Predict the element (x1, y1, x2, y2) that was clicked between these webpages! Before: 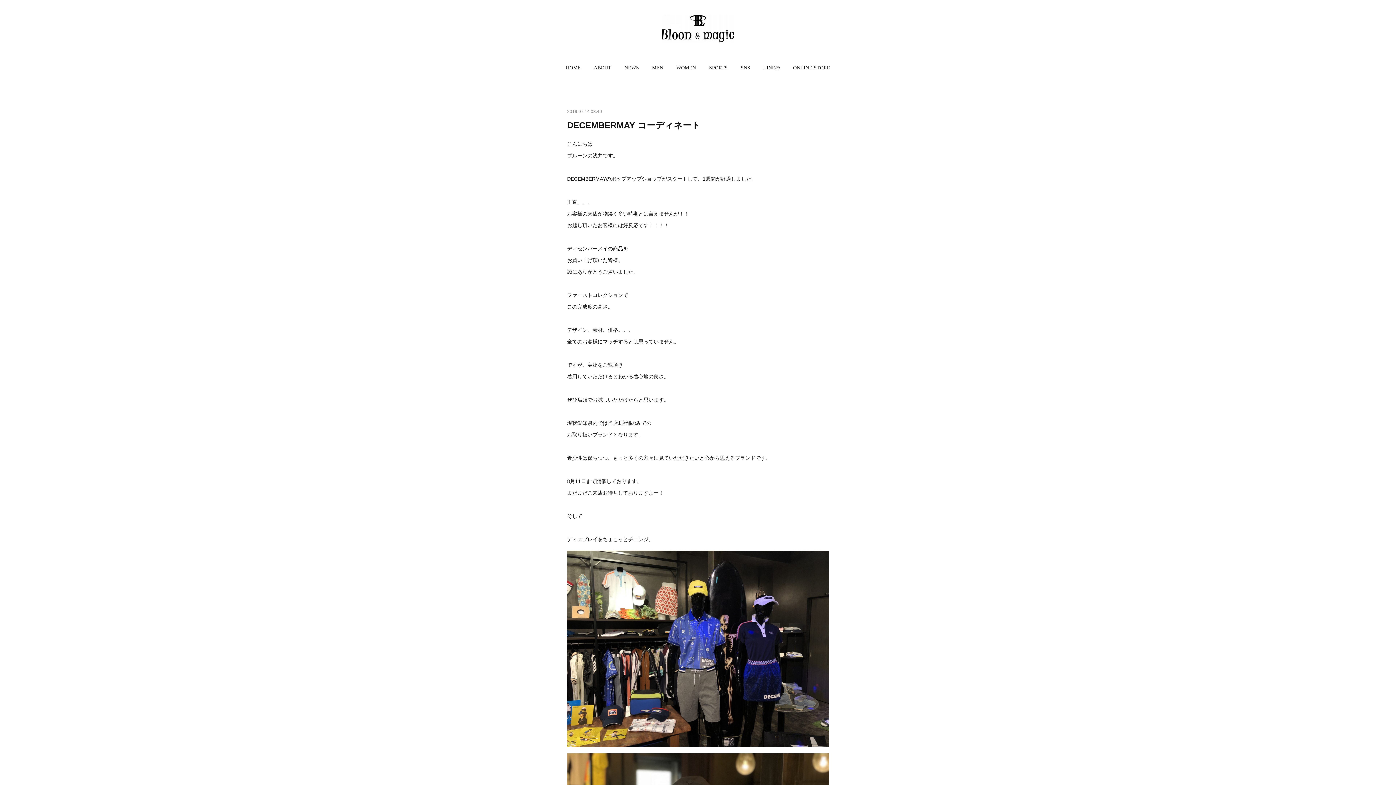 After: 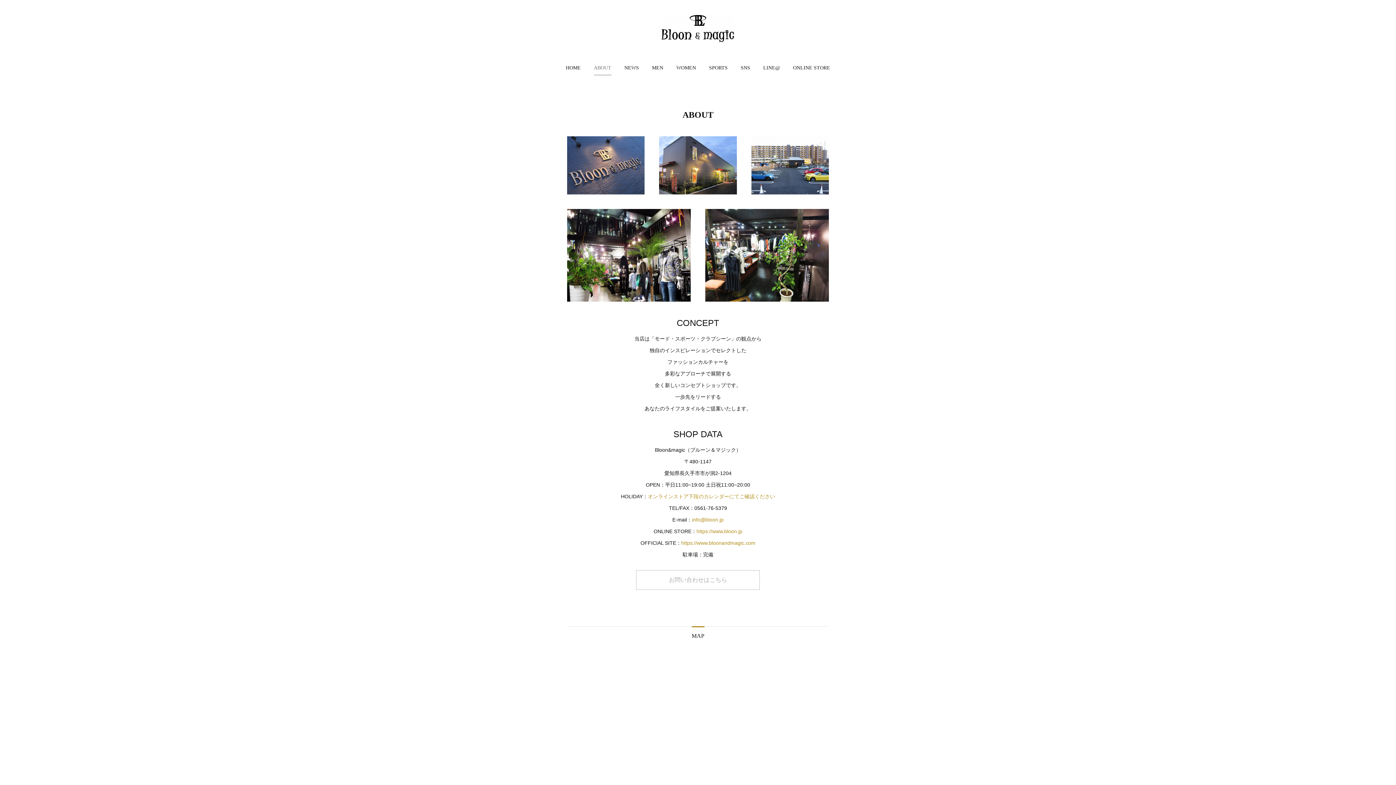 Action: bbox: (594, 60, 611, 75) label: ABOUT